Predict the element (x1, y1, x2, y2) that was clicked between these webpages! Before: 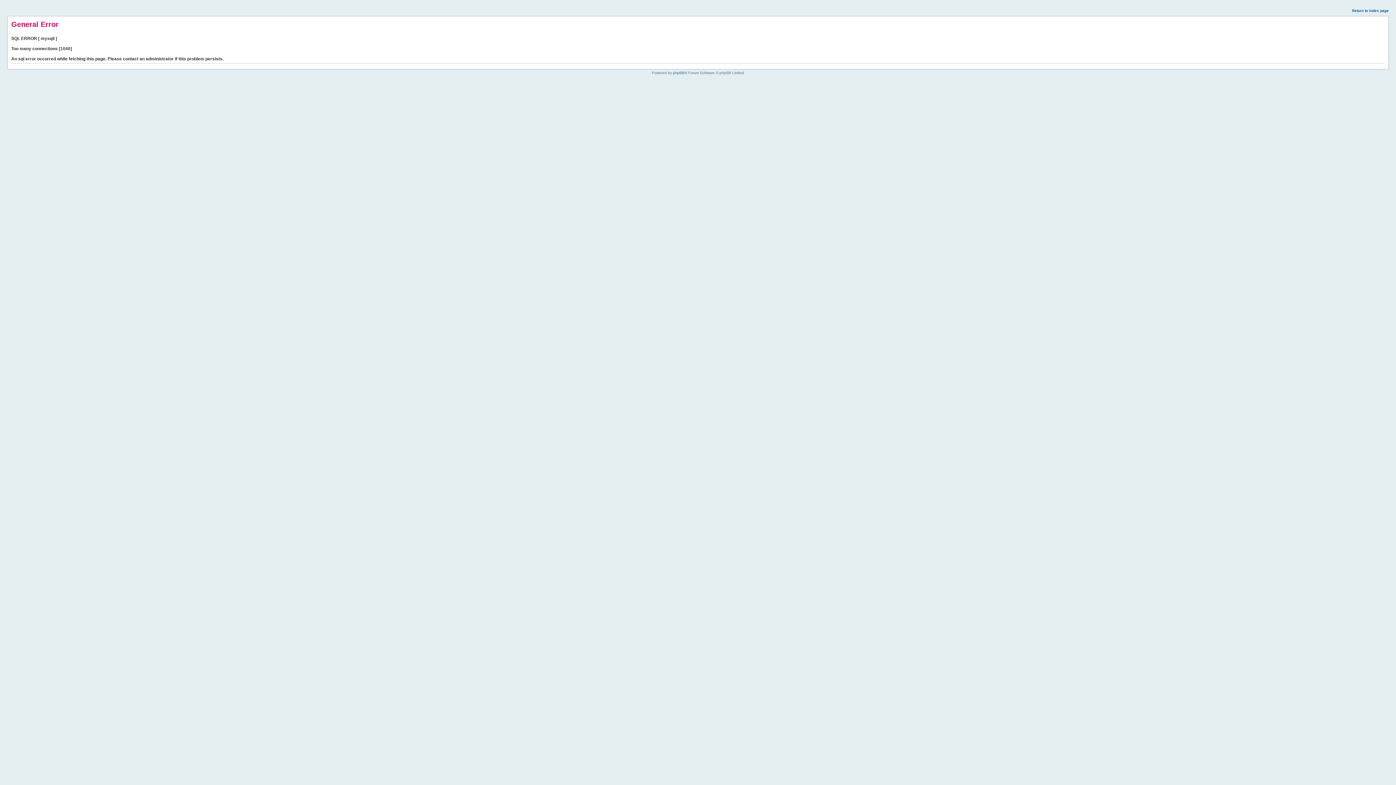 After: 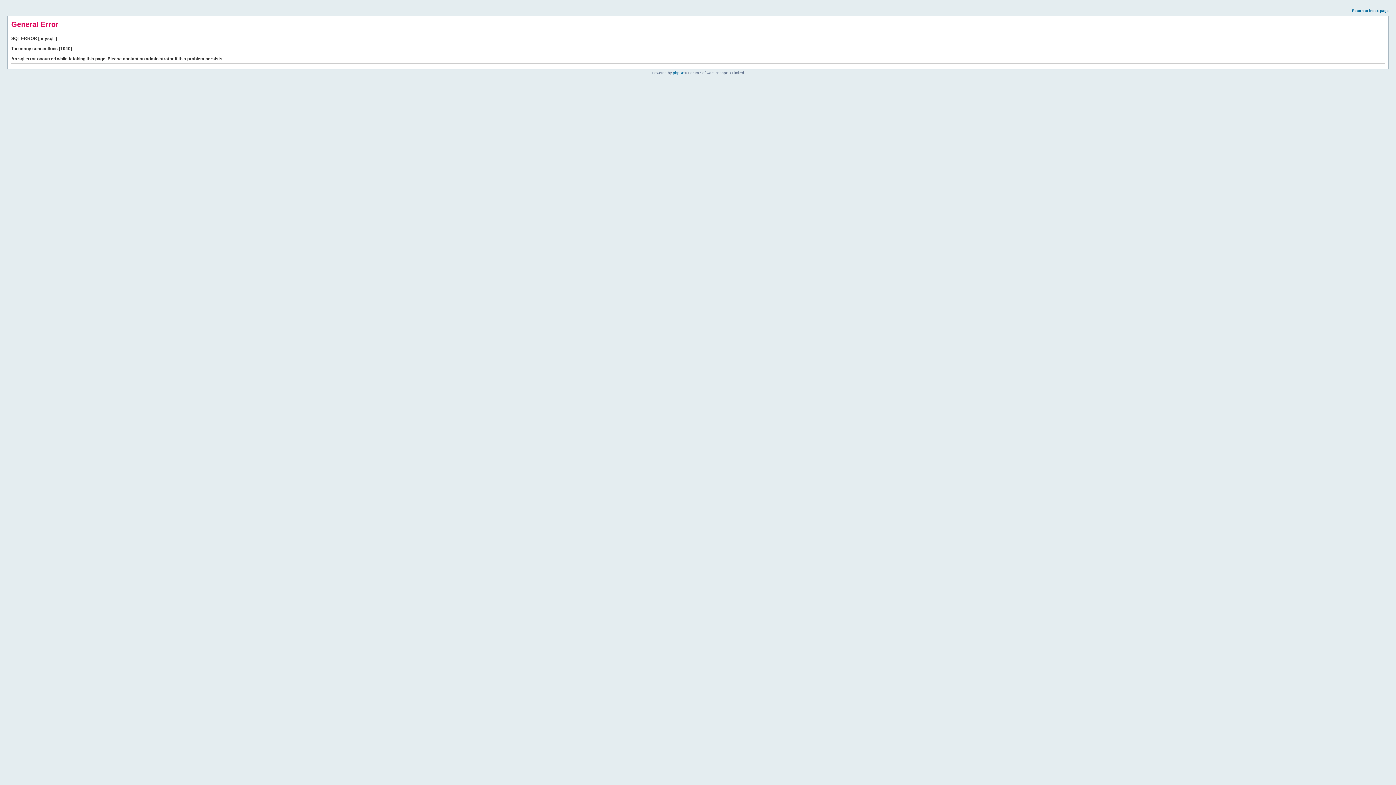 Action: bbox: (1352, 8, 1389, 12) label: Return to index page